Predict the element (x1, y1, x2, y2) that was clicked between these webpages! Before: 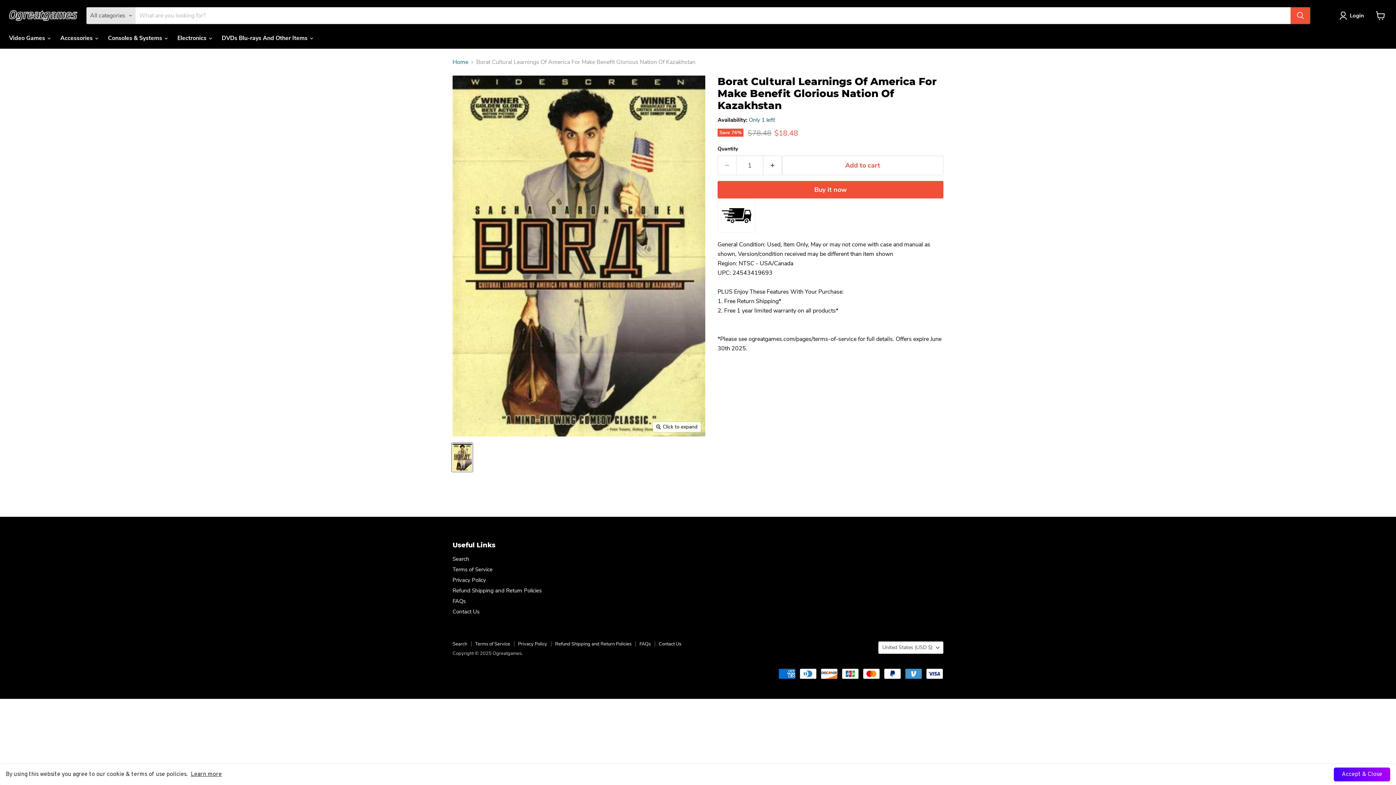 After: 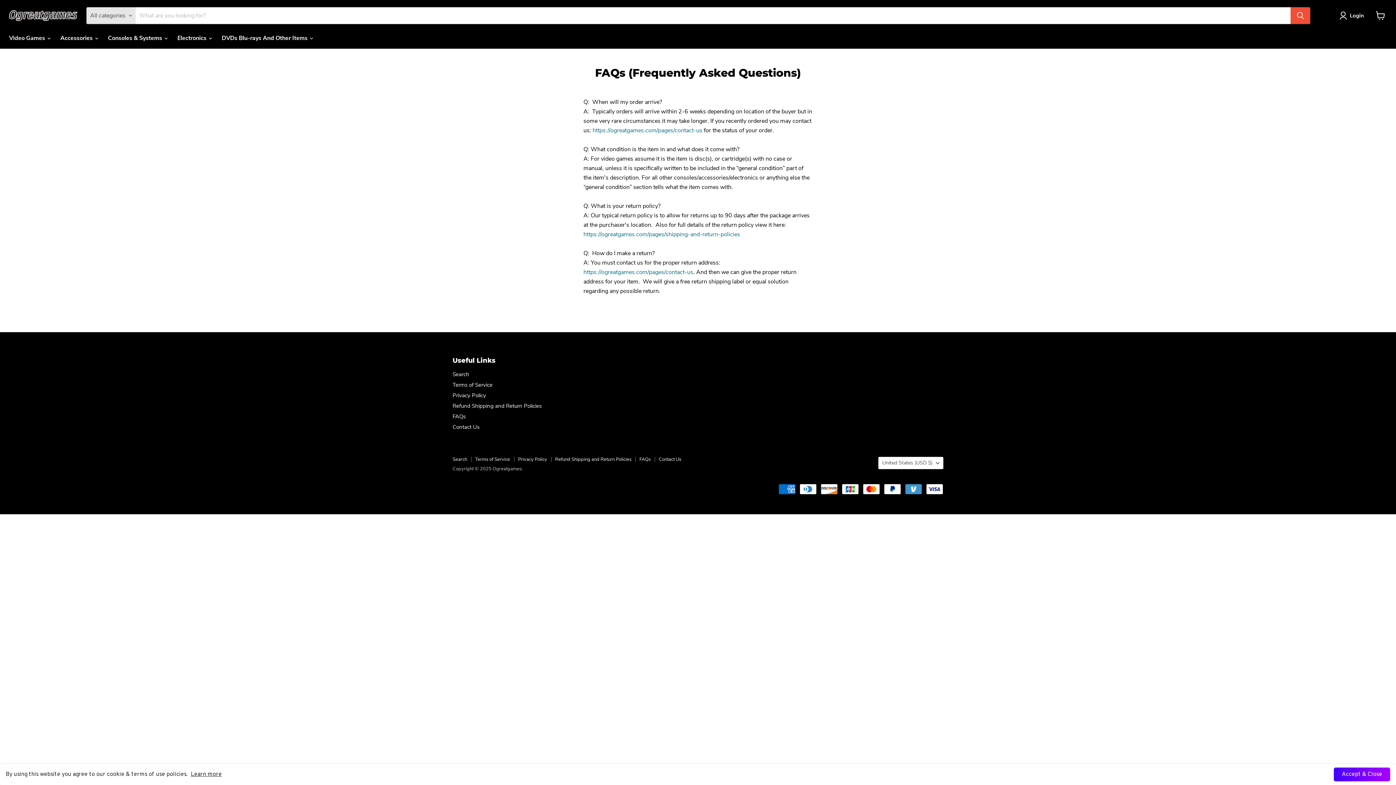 Action: bbox: (639, 641, 650, 647) label: FAQs